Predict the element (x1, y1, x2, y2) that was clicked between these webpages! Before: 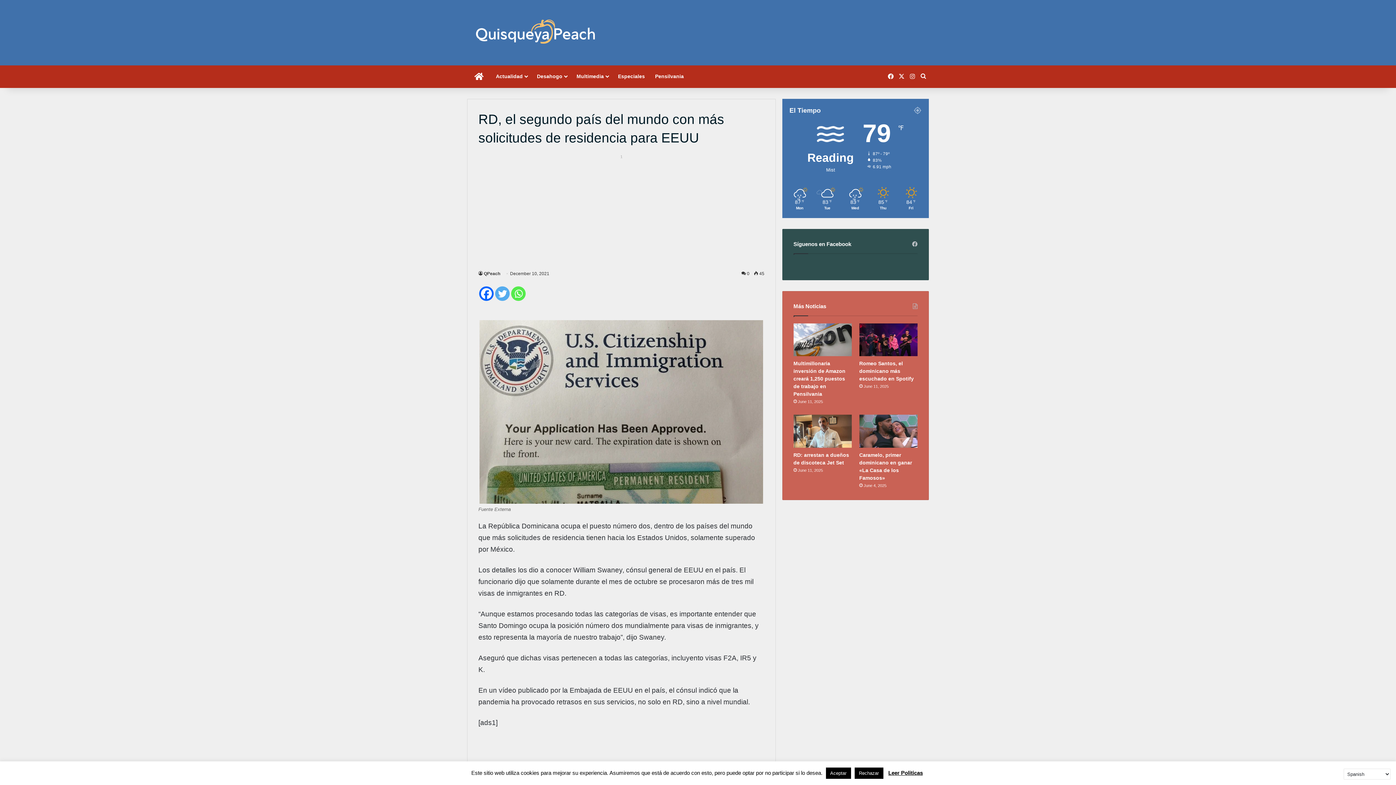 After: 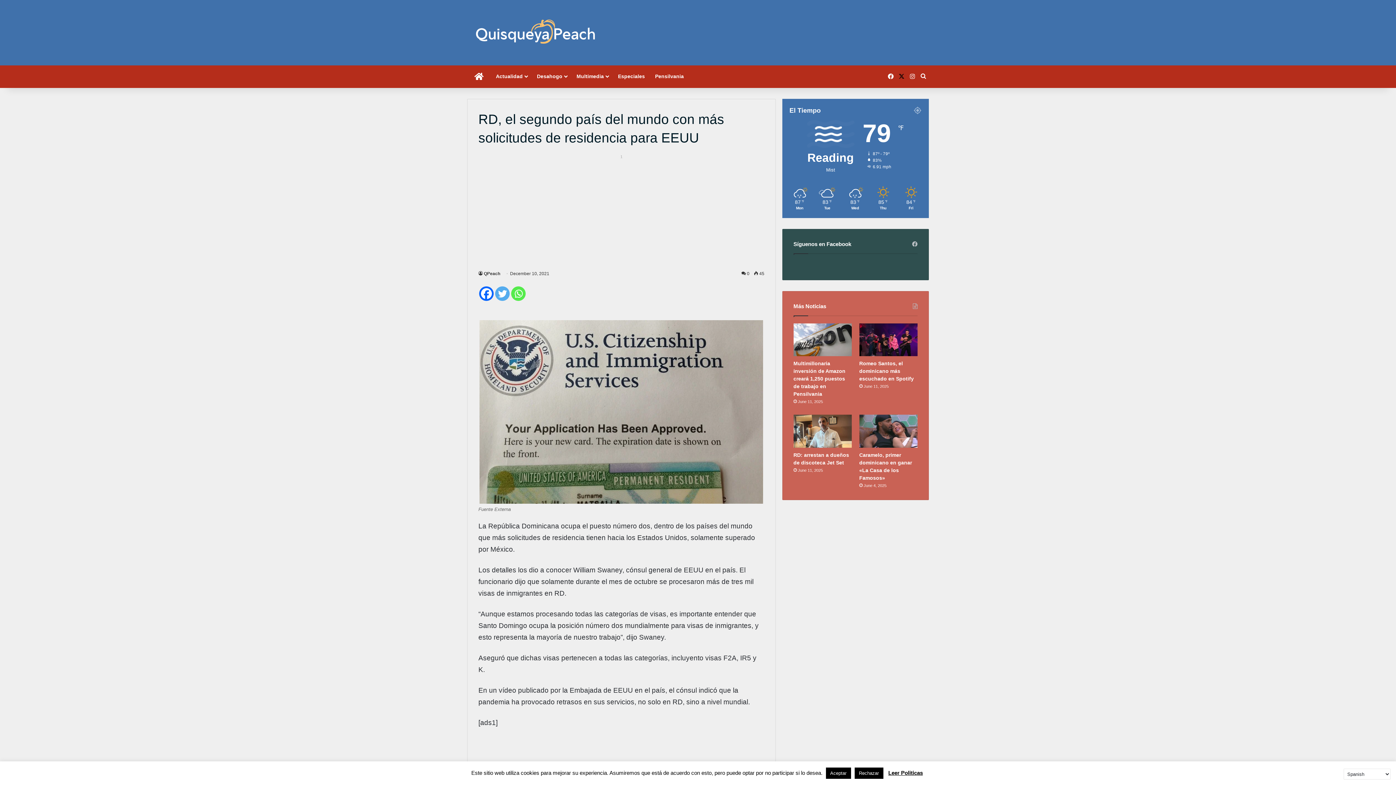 Action: label: X bbox: (896, 65, 907, 87)